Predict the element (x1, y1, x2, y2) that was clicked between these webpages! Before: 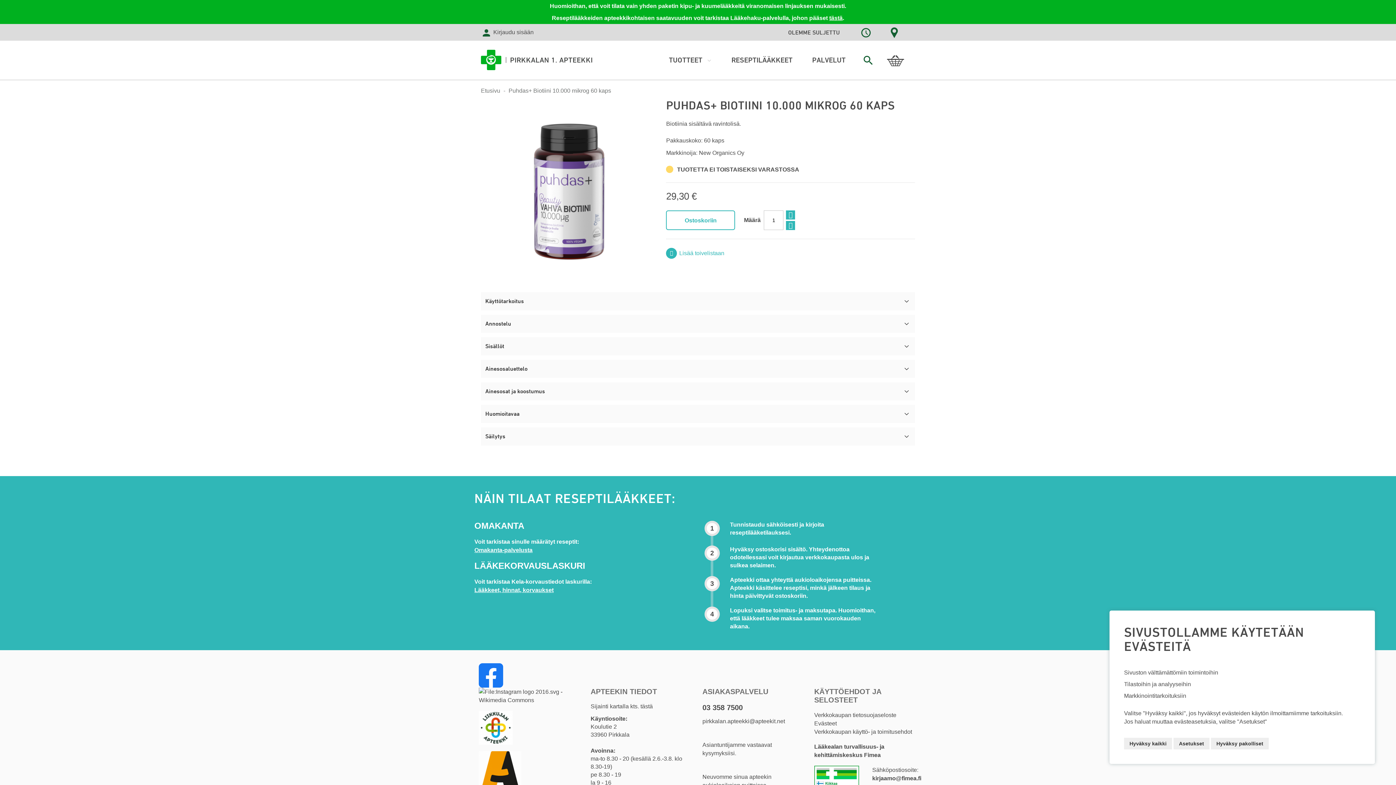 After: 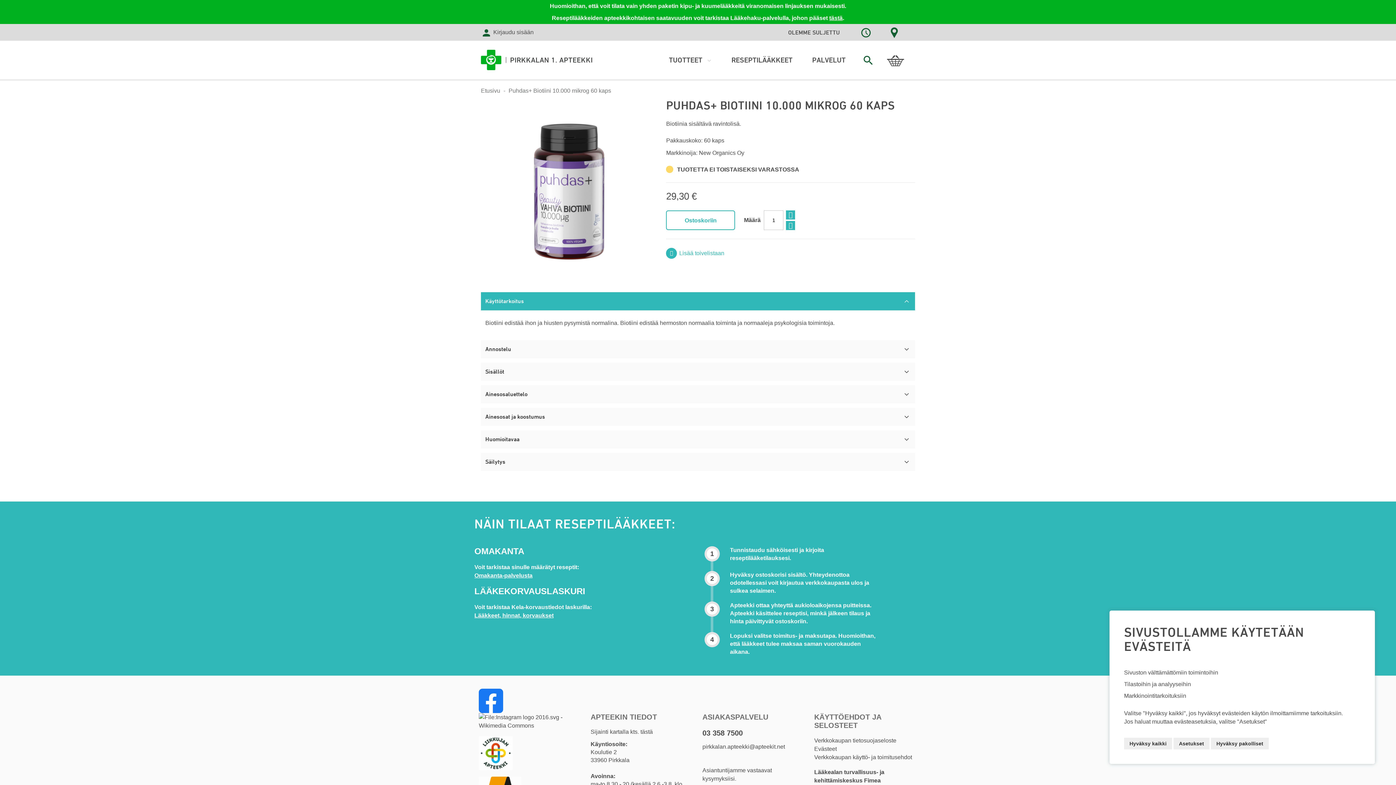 Action: label: Käyttötarkoitus bbox: (481, 292, 915, 310)